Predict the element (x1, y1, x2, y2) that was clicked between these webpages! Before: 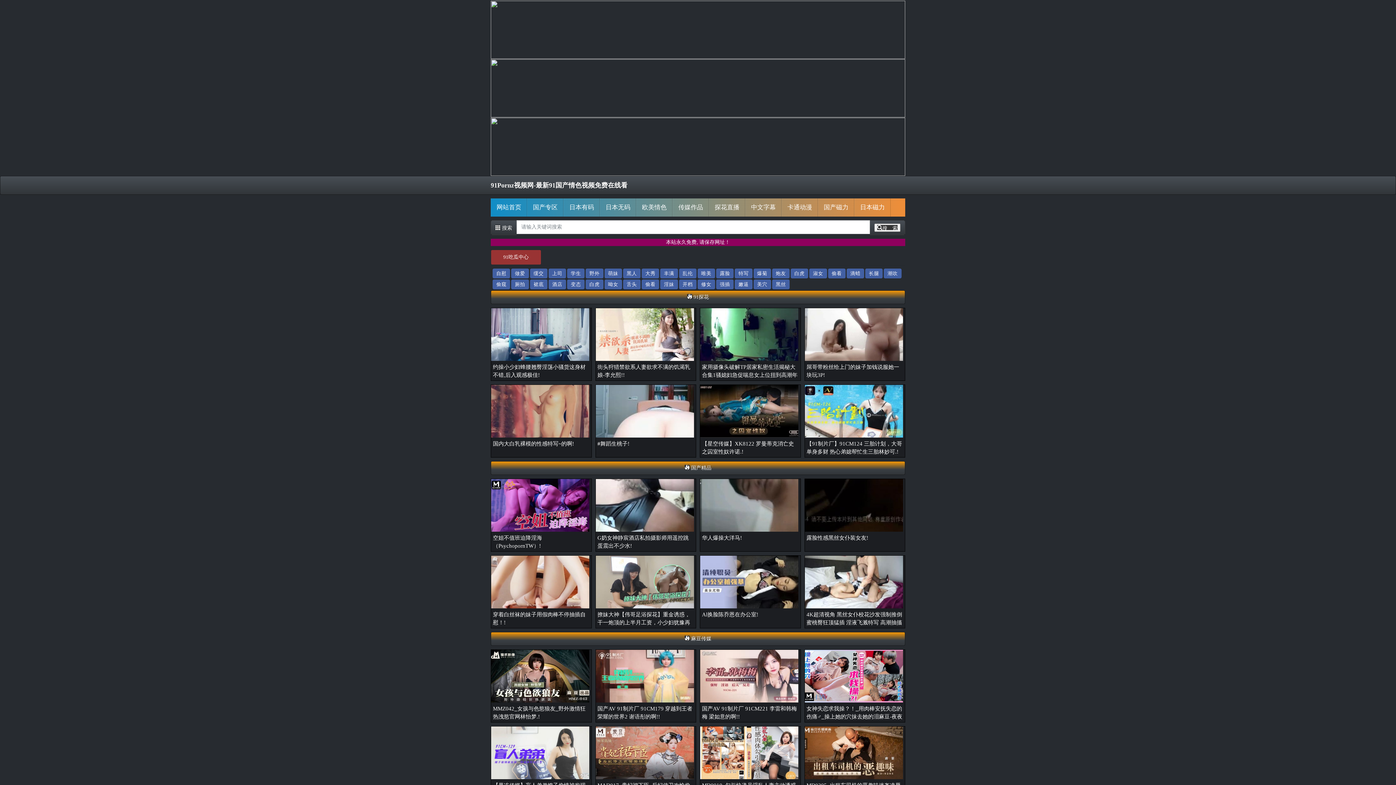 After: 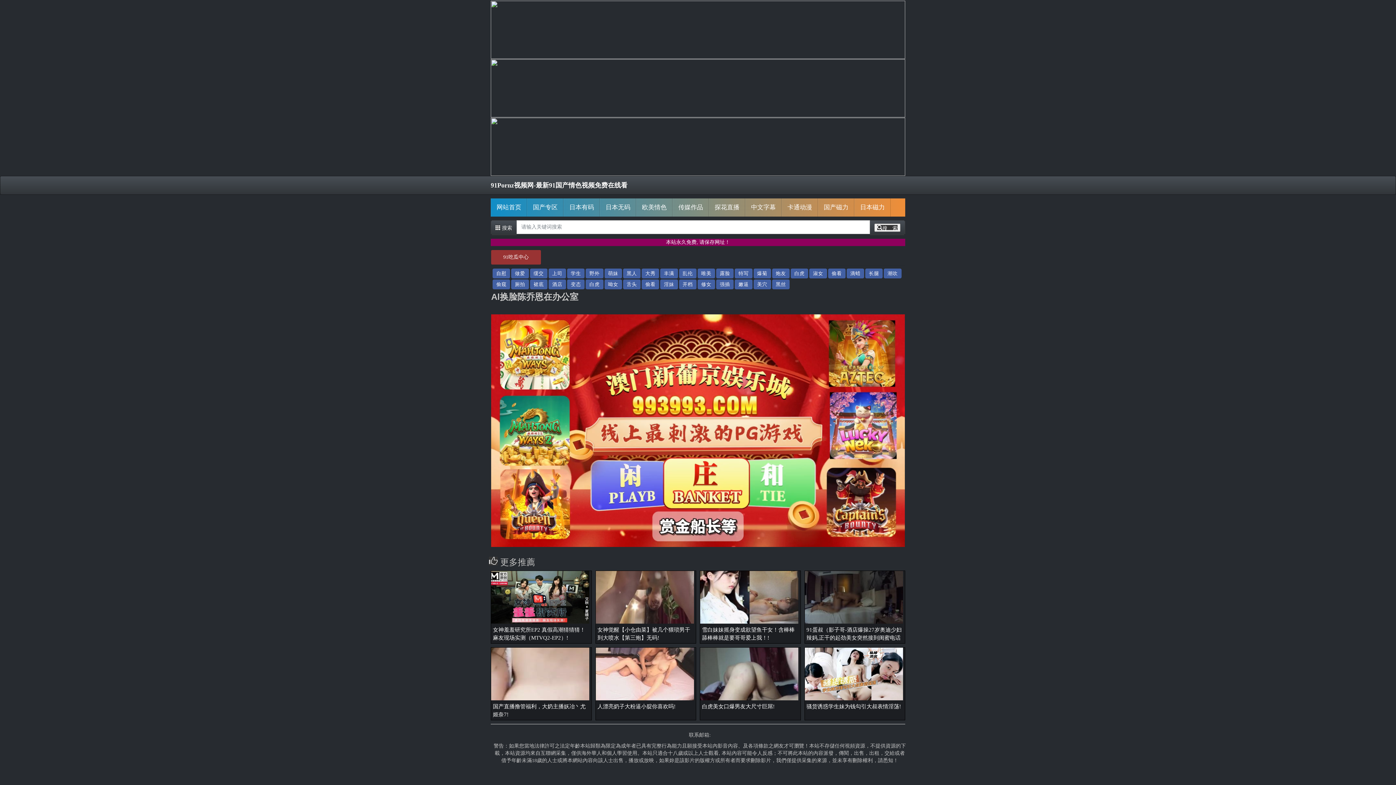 Action: label: Al换脸陈乔恩在办公室! bbox: (702, 612, 758, 617)